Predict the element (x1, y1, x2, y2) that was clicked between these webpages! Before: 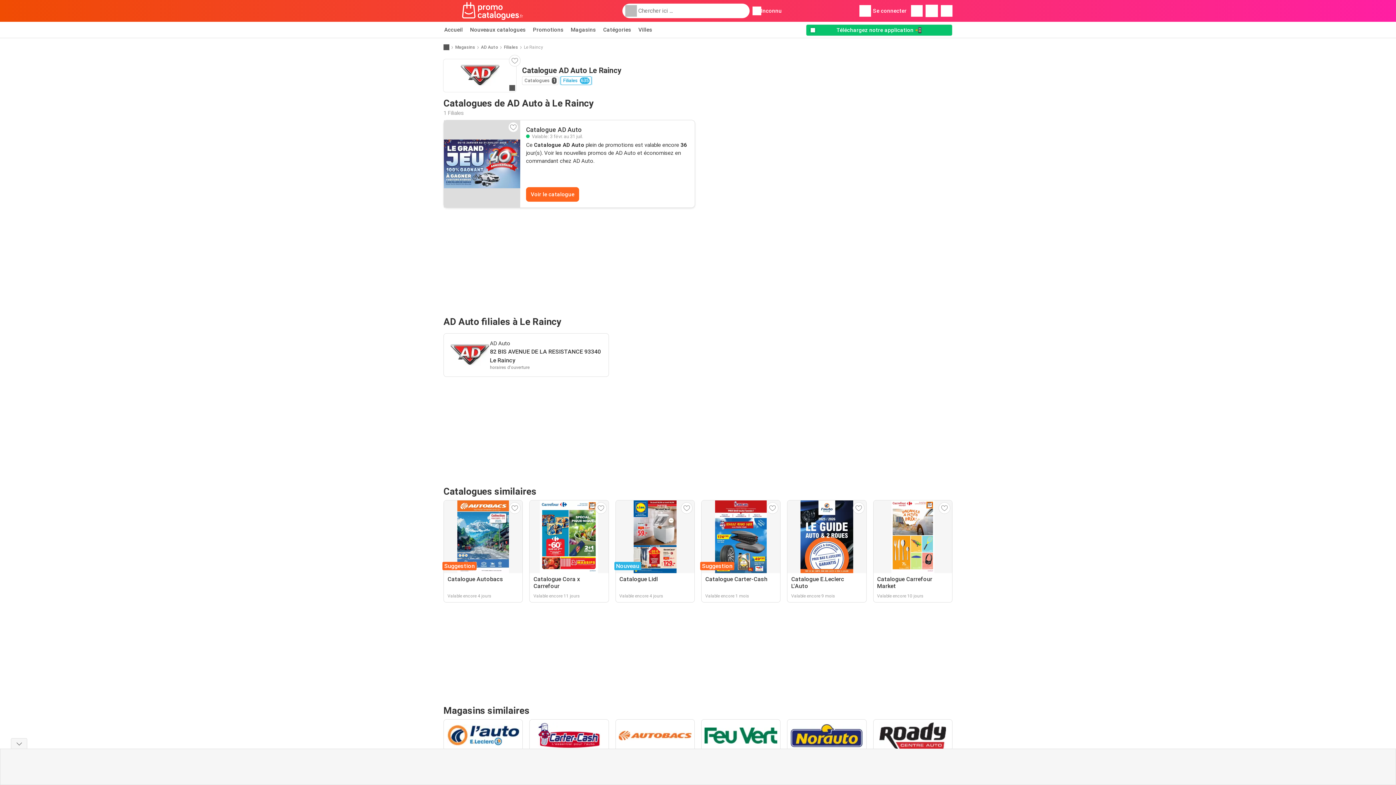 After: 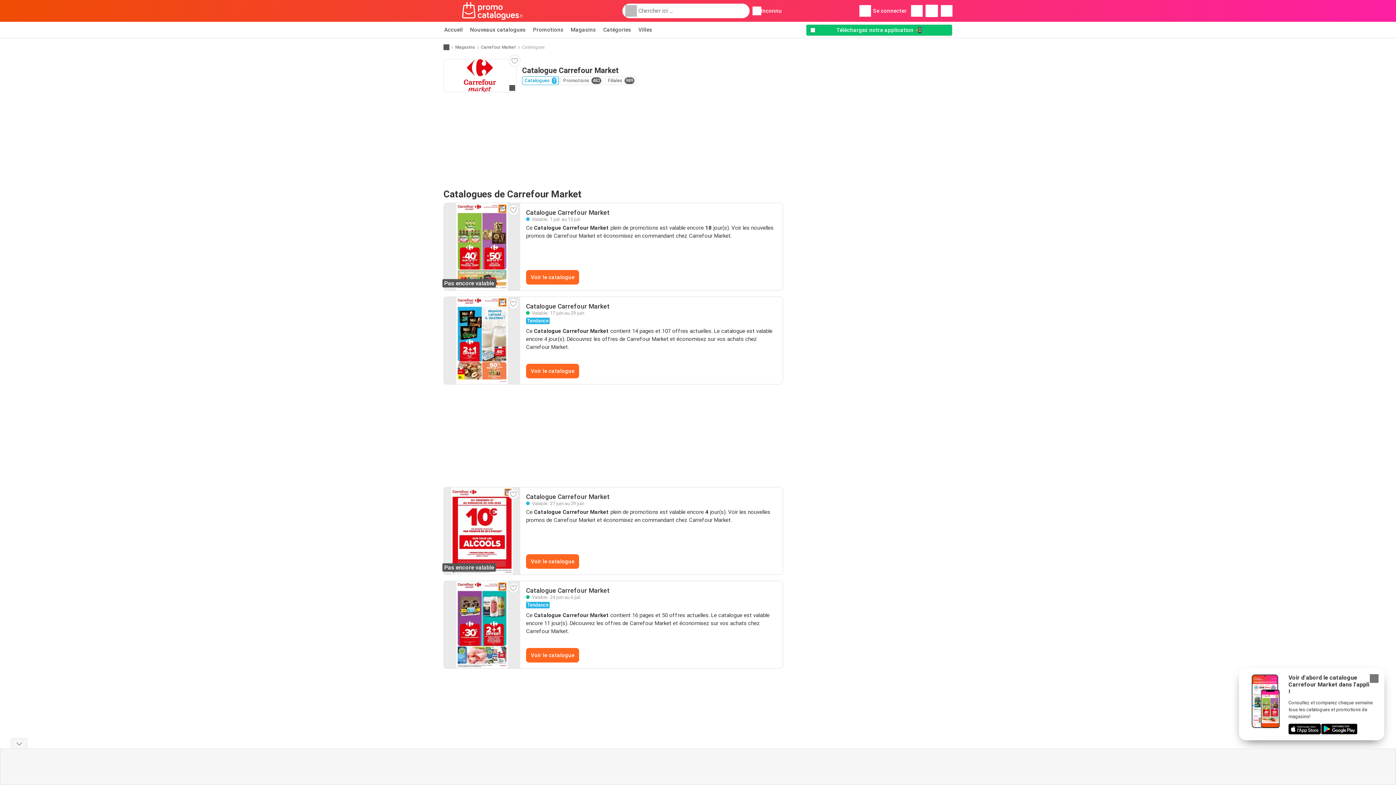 Action: label: Catalogue Carrefour Market
Valable encore 10 jours bbox: (873, 500, 952, 602)